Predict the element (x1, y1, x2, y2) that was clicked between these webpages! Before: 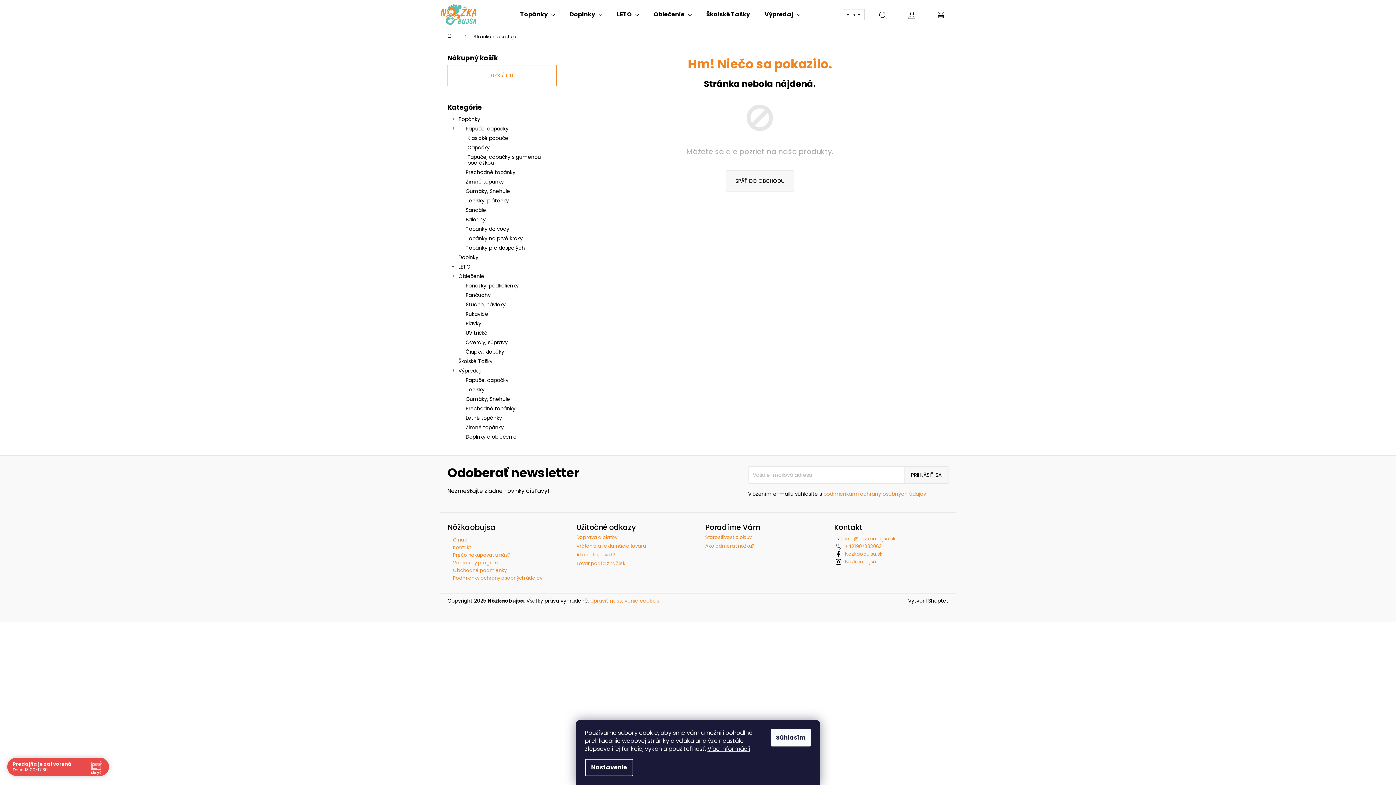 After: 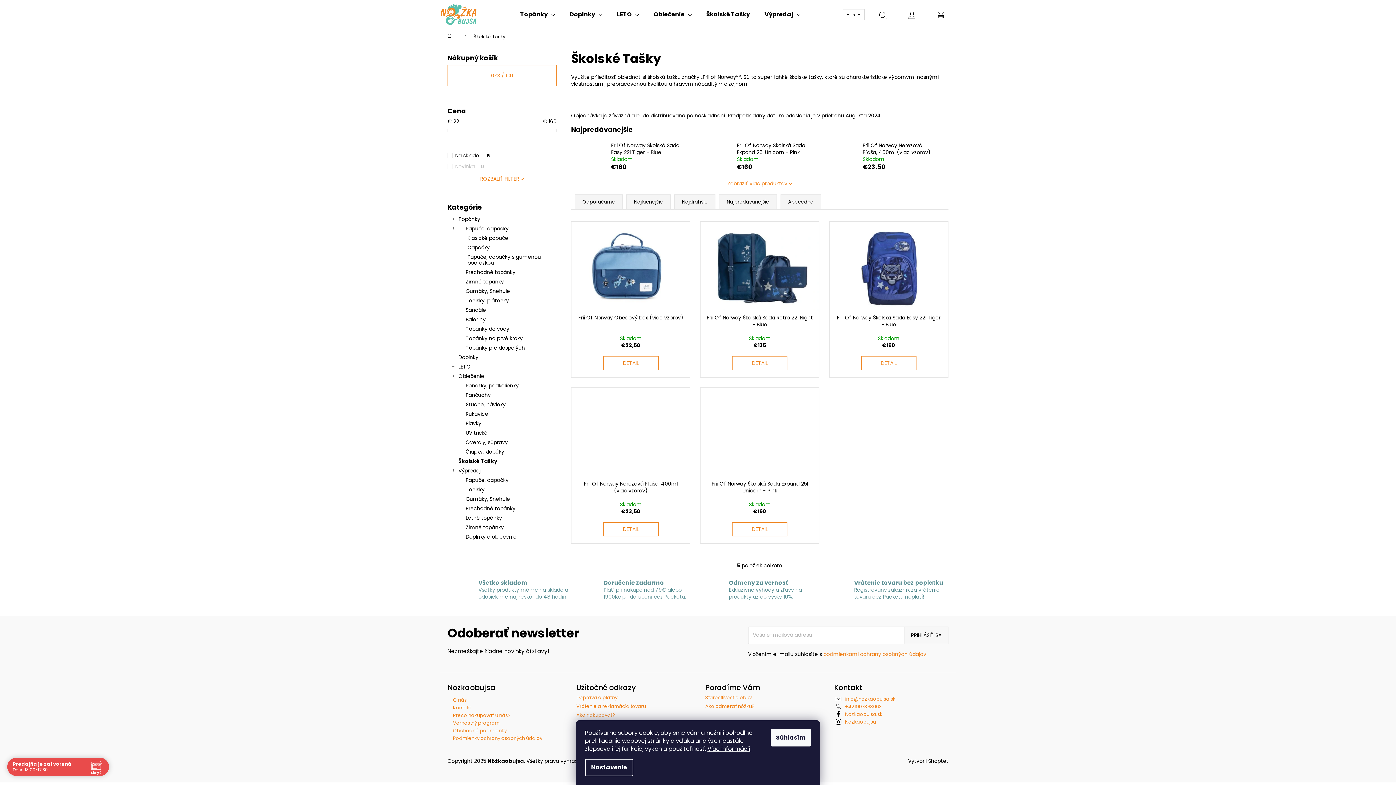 Action: bbox: (699, 0, 757, 29) label: Školské Tašky